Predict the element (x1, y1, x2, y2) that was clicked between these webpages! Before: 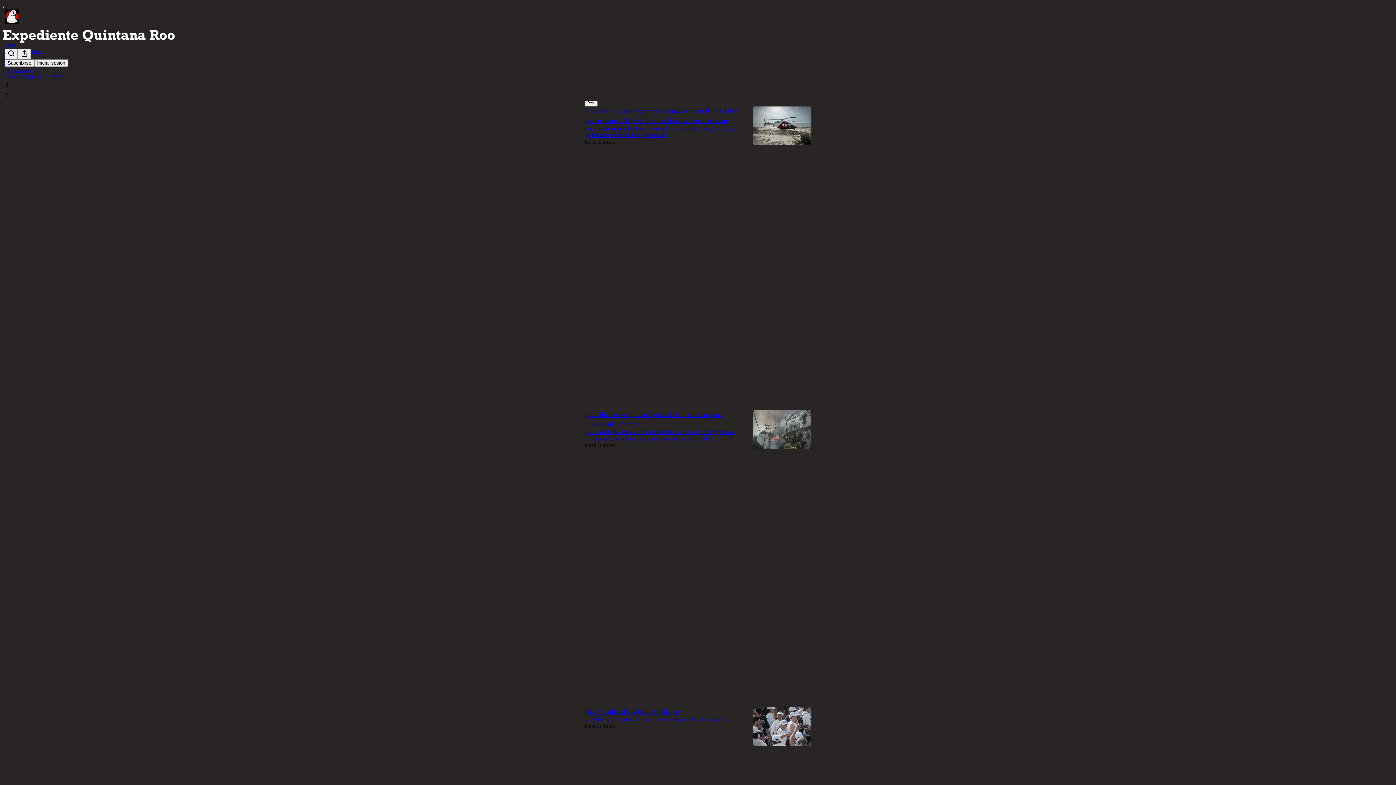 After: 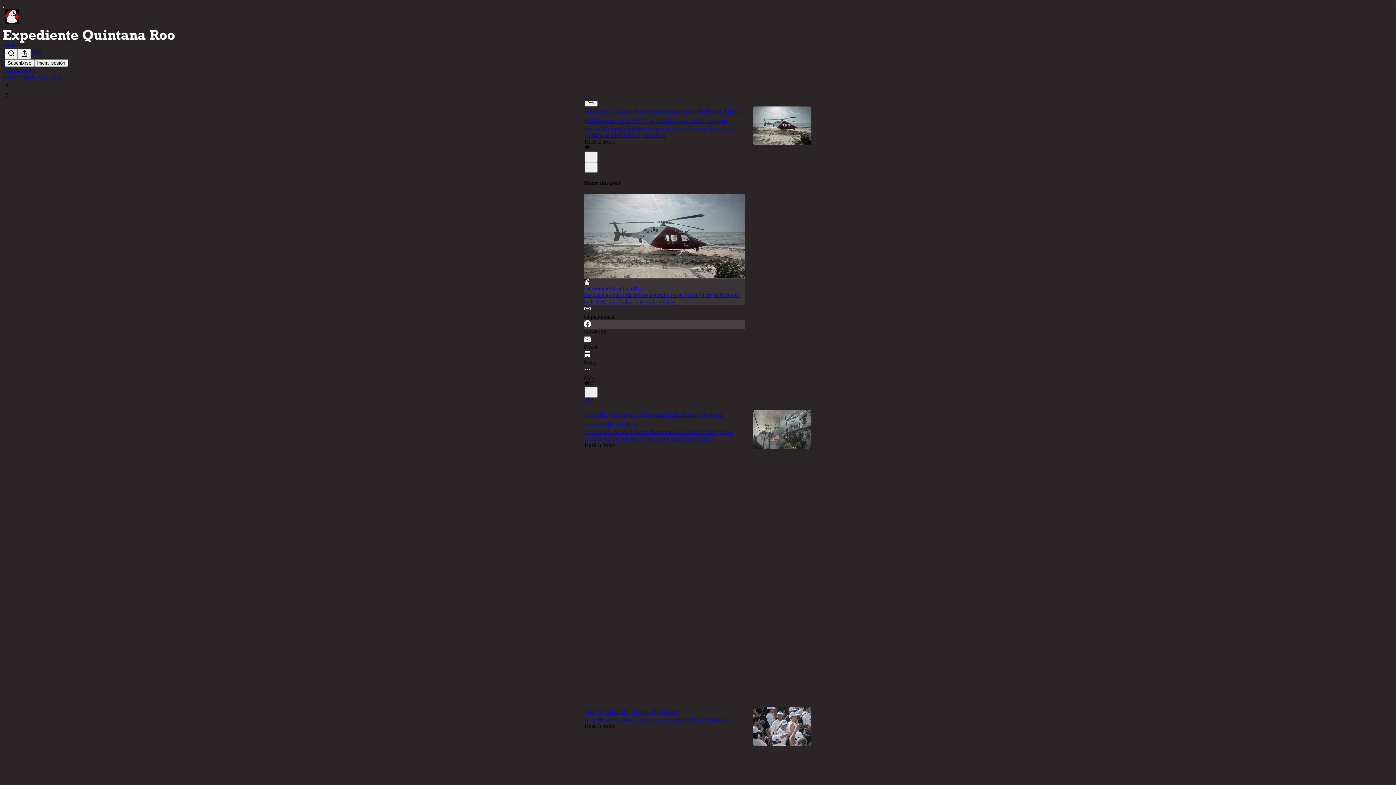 Action: bbox: (584, 320, 745, 335) label: Facebook